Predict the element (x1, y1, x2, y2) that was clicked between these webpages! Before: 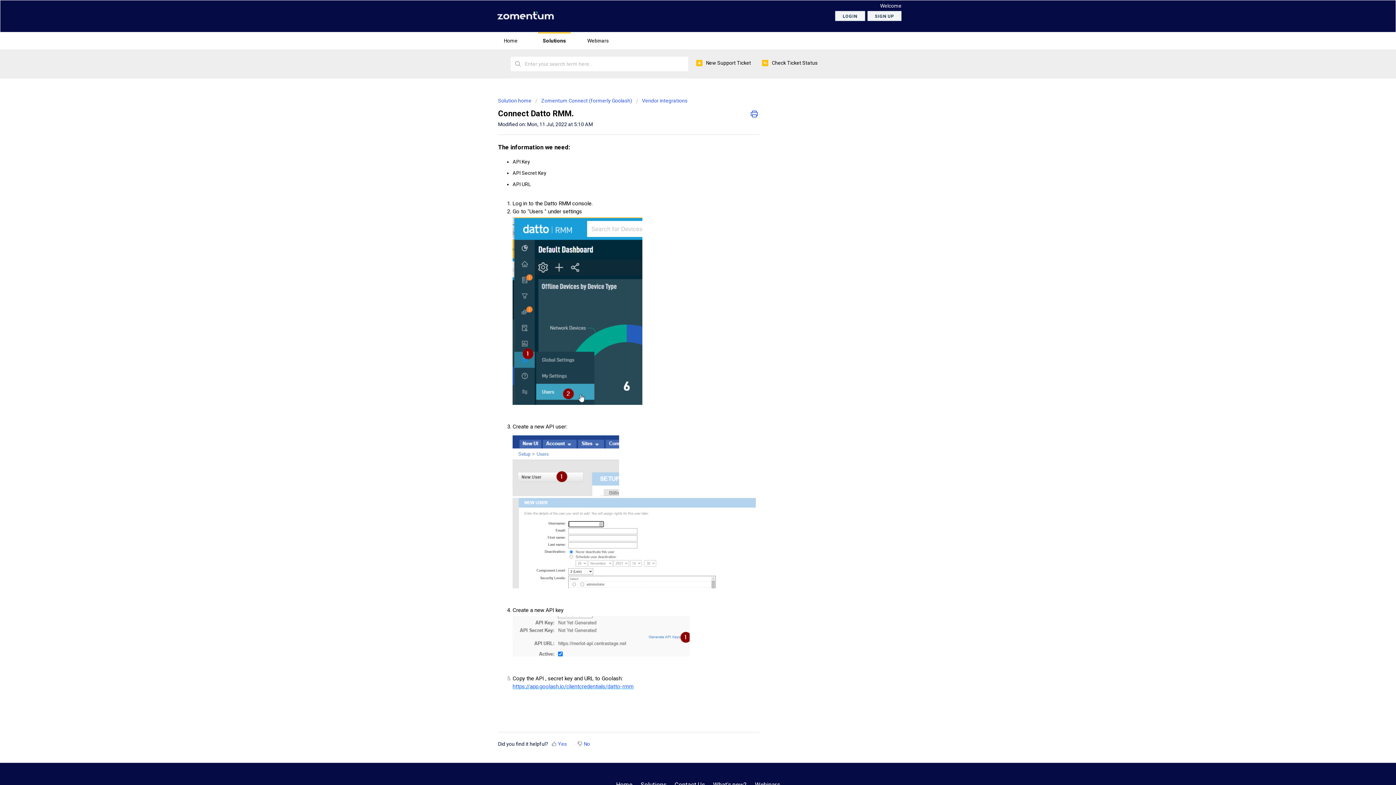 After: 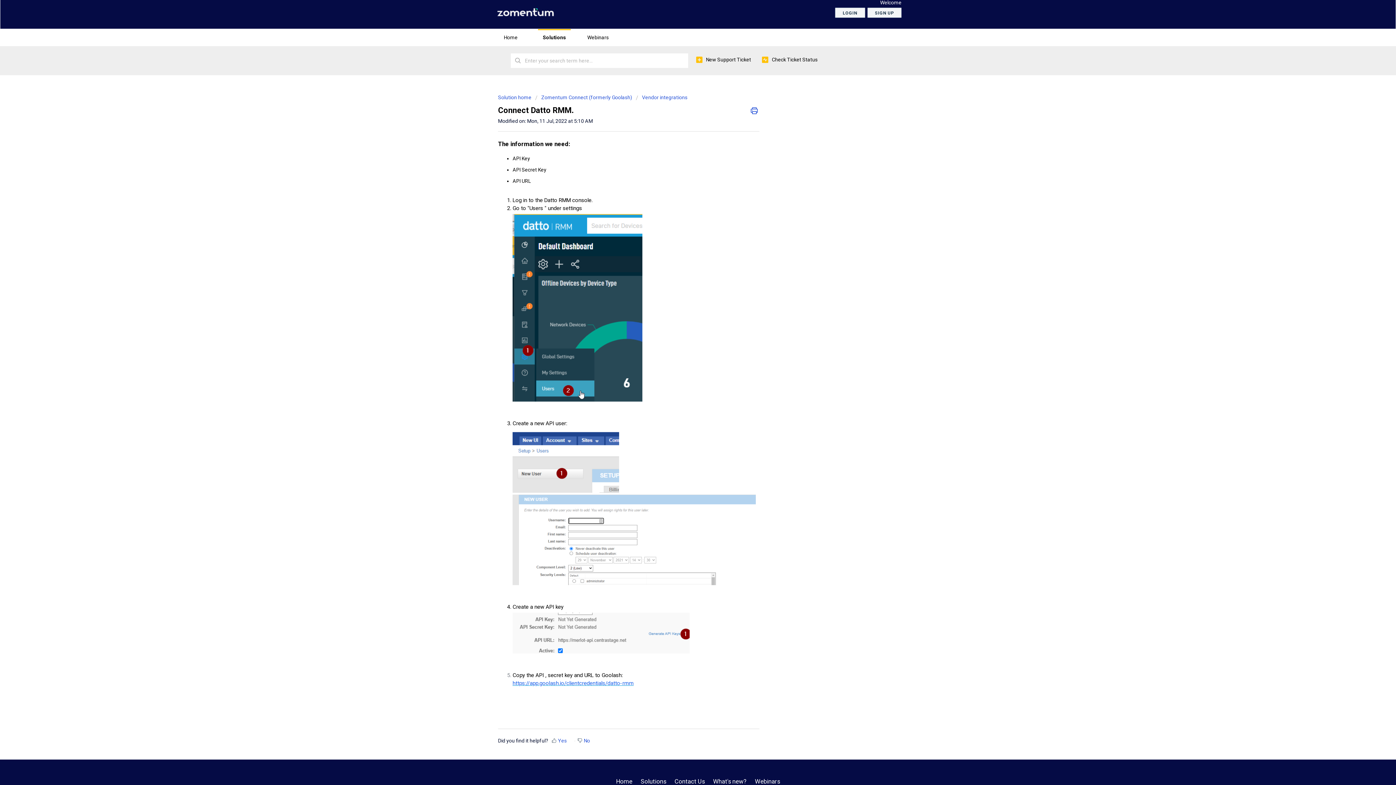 Action: bbox: (755, 781, 780, 788) label: Webinars